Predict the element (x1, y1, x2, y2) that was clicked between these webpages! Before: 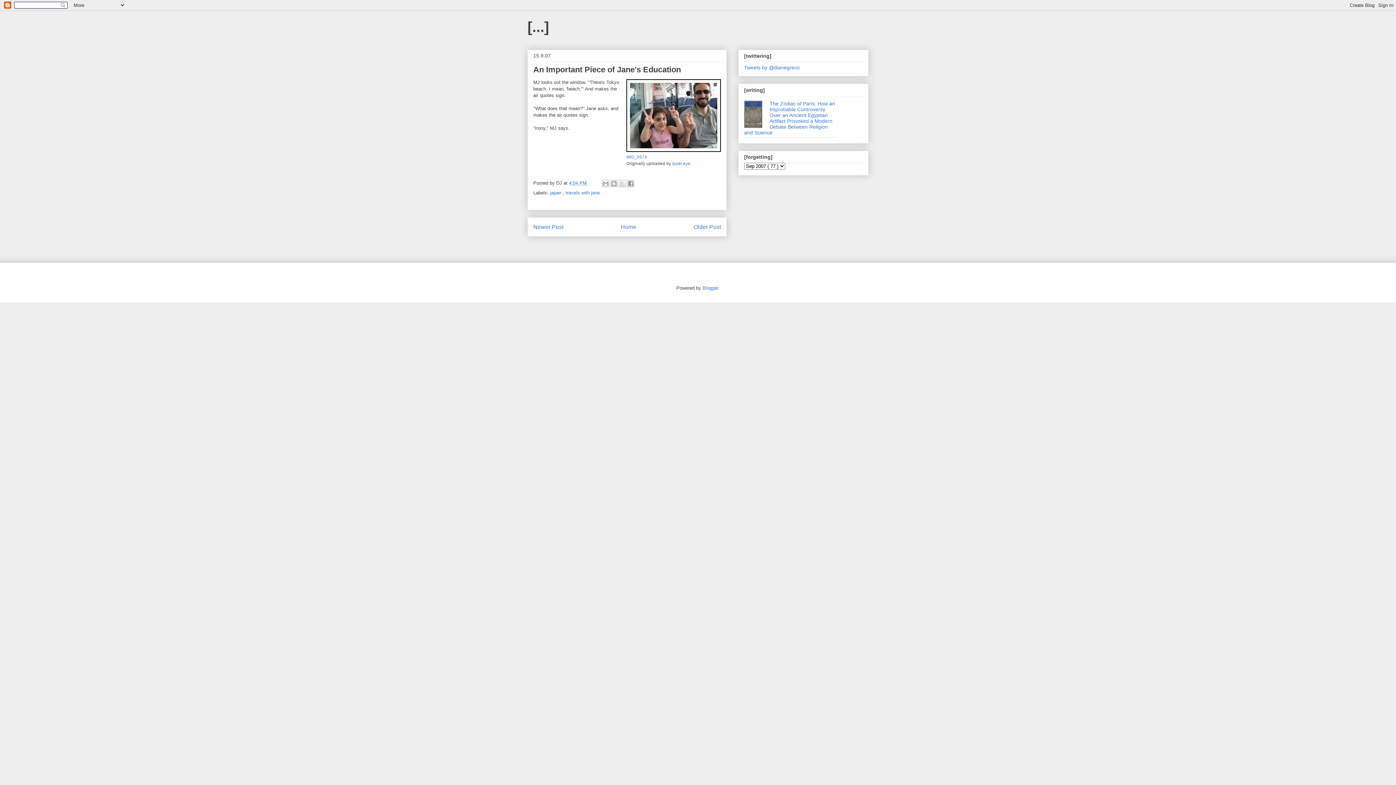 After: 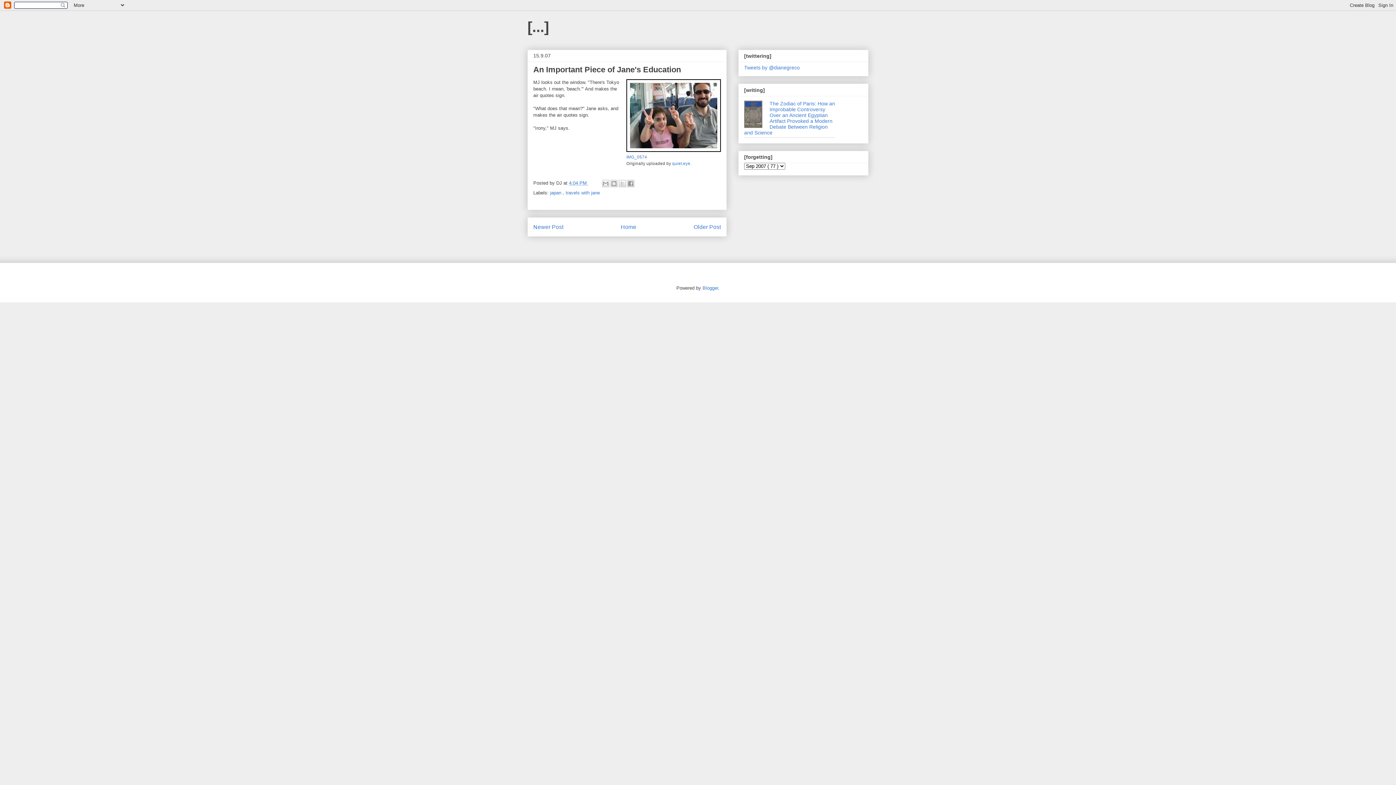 Action: label: 4:04 PM  bbox: (569, 180, 588, 185)